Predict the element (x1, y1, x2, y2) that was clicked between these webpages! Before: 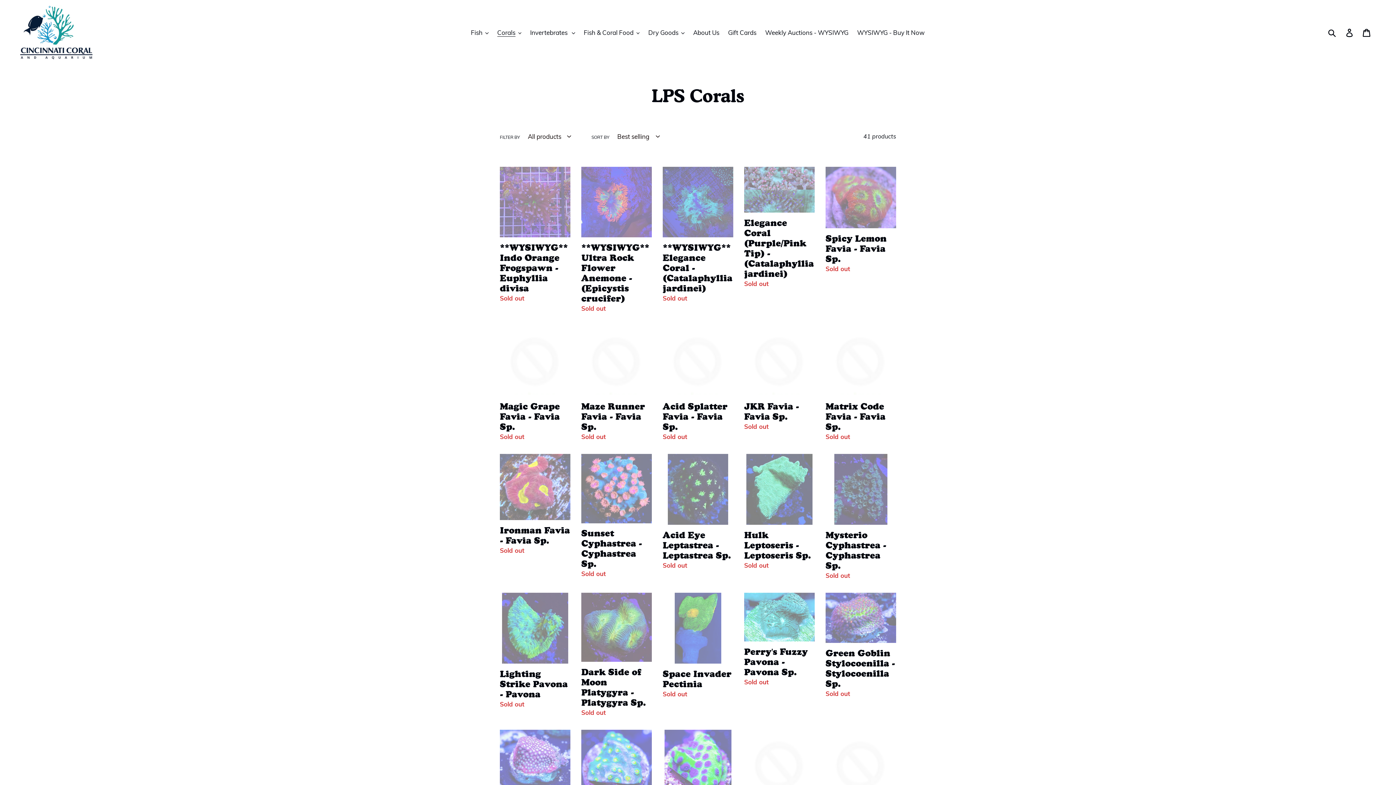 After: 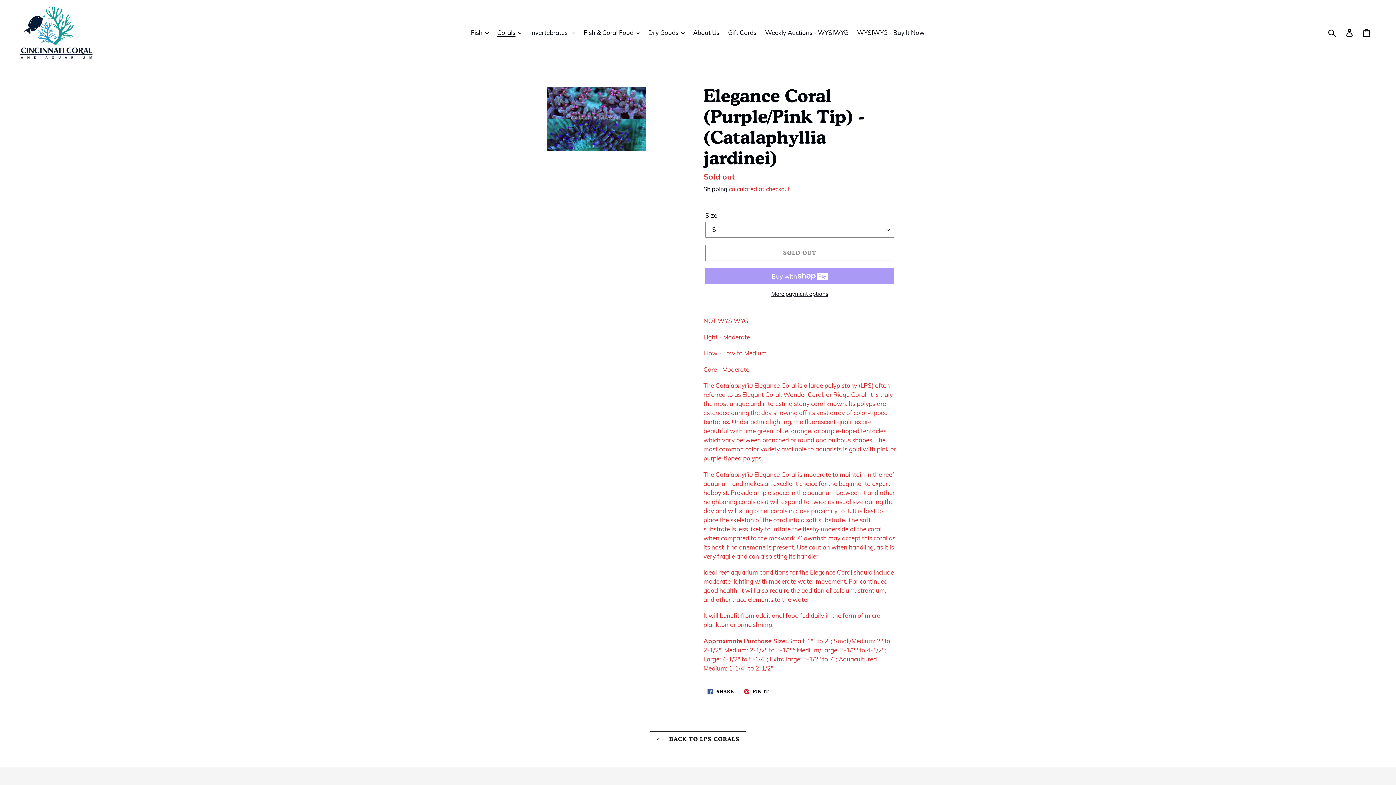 Action: bbox: (744, 166, 814, 288) label: Elegance Coral (Purple/Pink Tip) - (Catalaphyllia jardinei)